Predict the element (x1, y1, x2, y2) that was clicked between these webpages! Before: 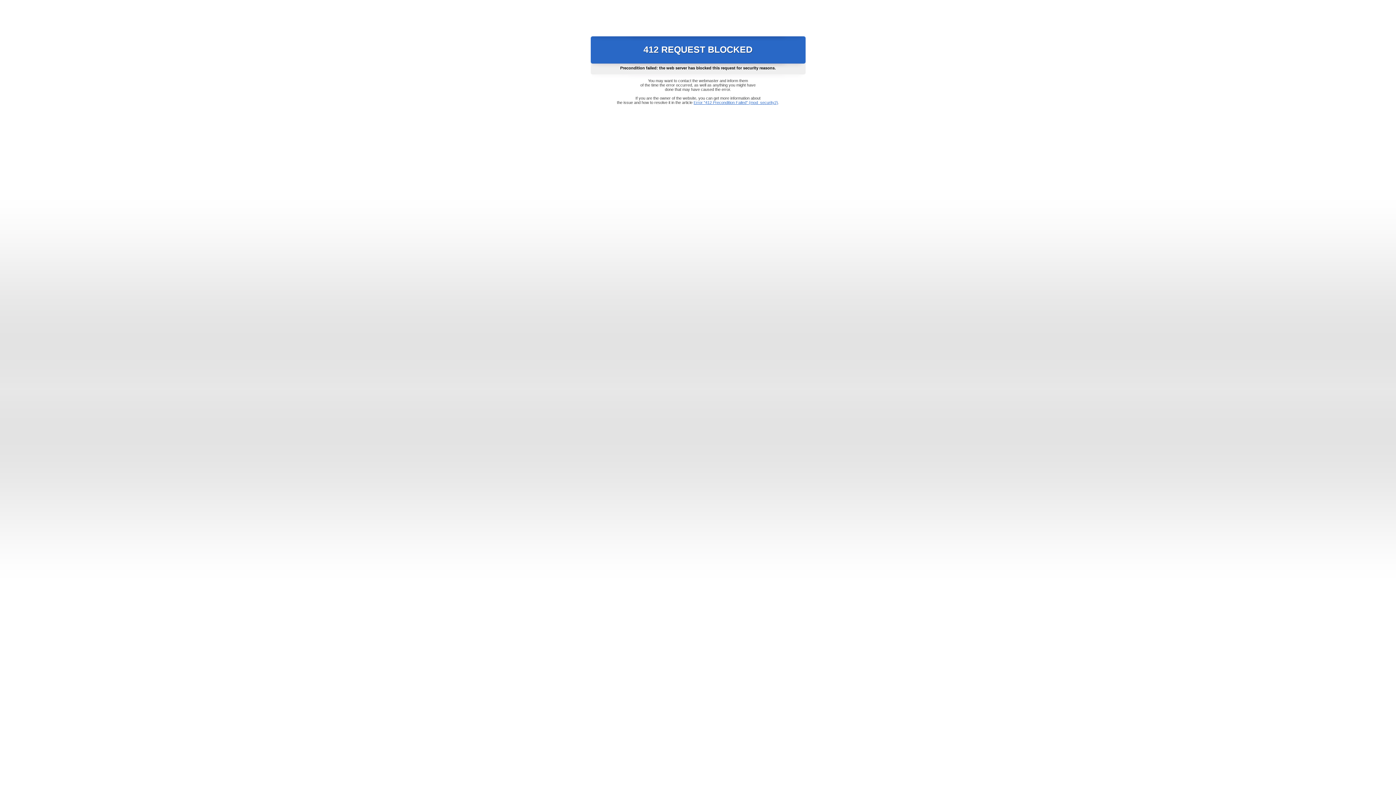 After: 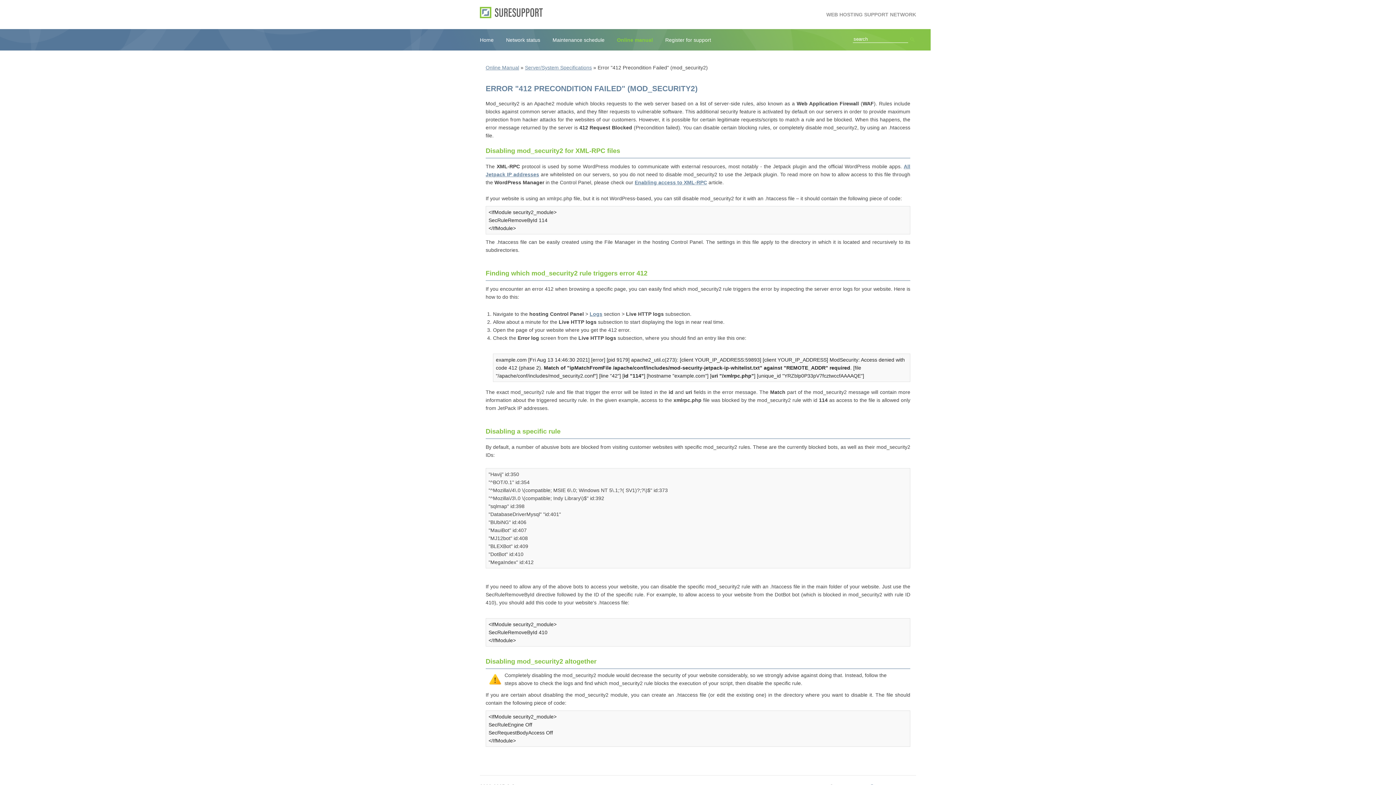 Action: bbox: (693, 100, 778, 104) label: Error "412 Precondition Failed" (mod_security2)